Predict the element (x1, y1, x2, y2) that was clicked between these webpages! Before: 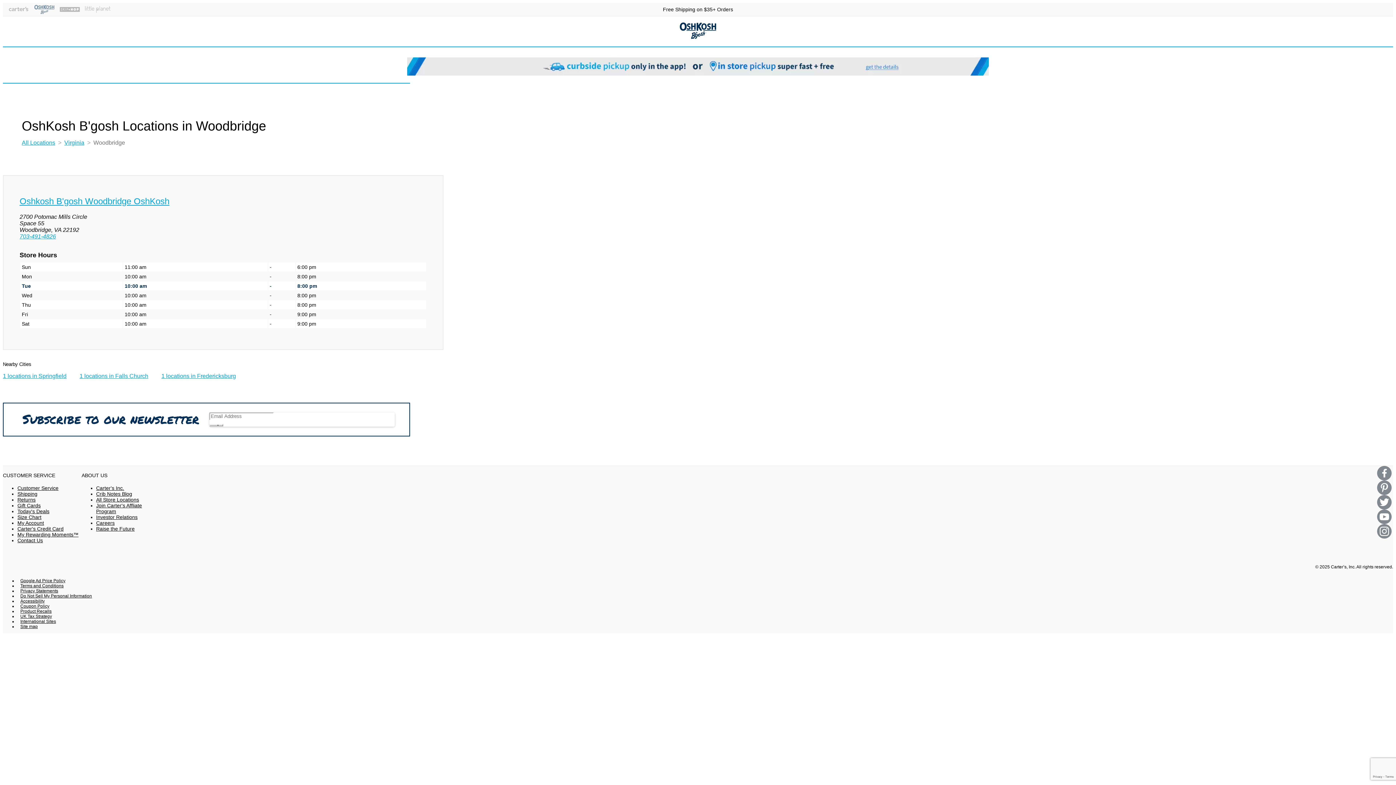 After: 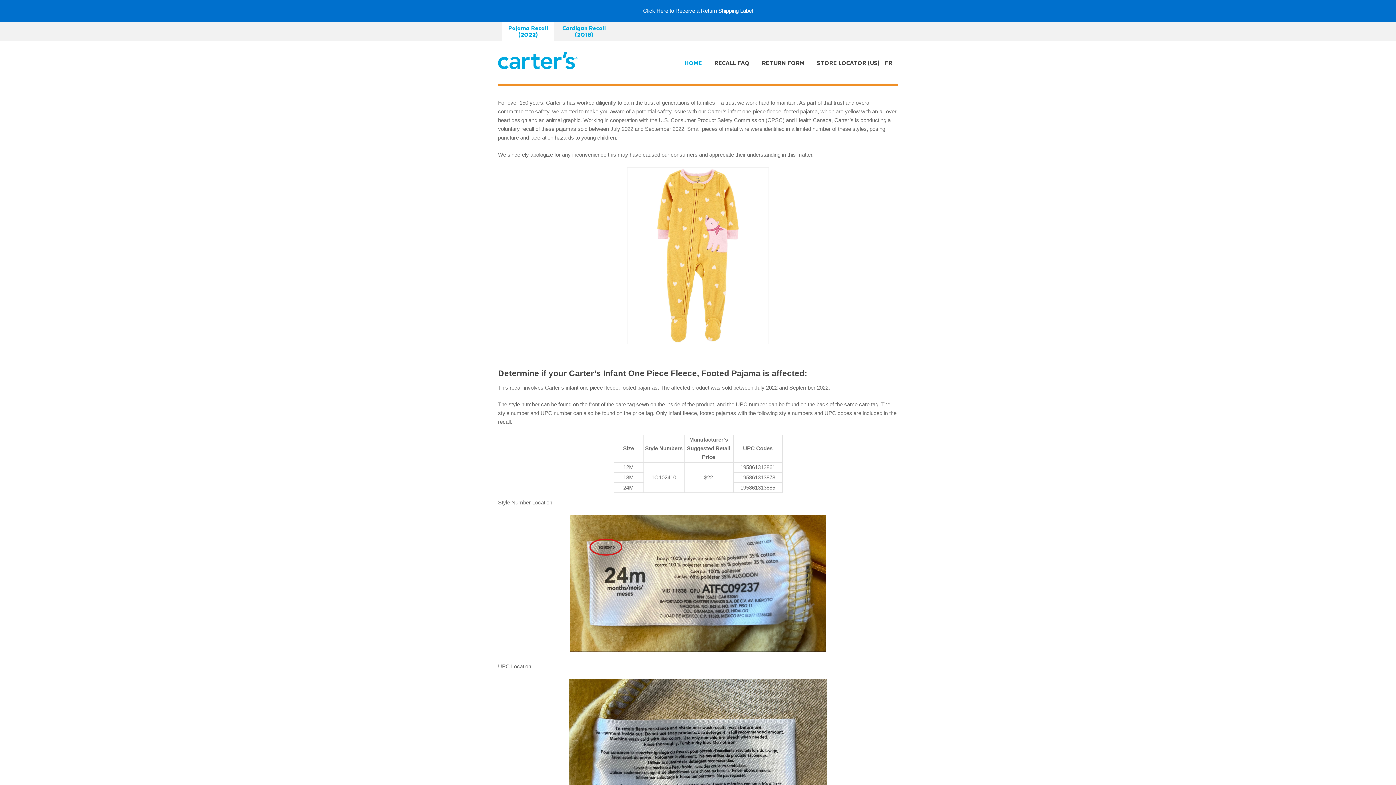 Action: bbox: (17, 607, 54, 615) label: Product Recalls